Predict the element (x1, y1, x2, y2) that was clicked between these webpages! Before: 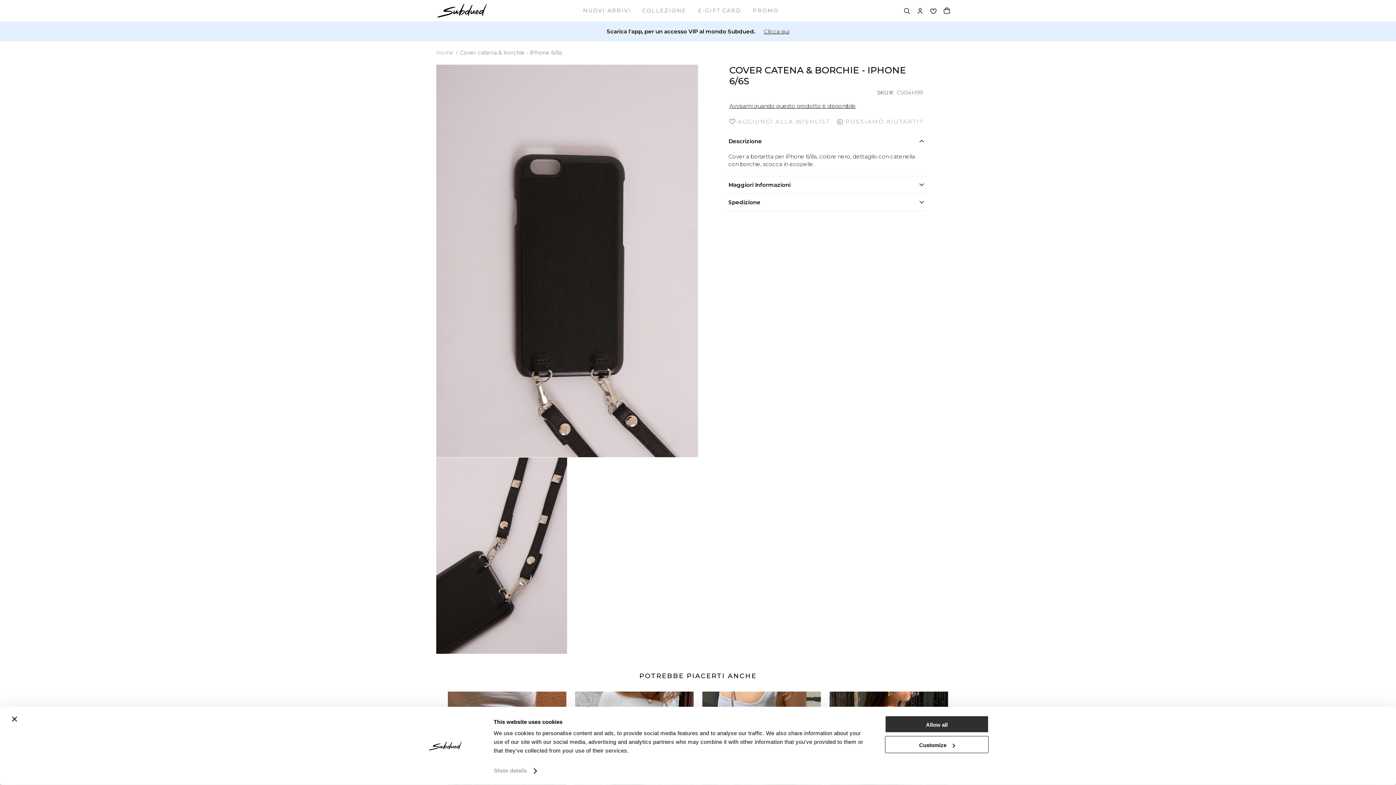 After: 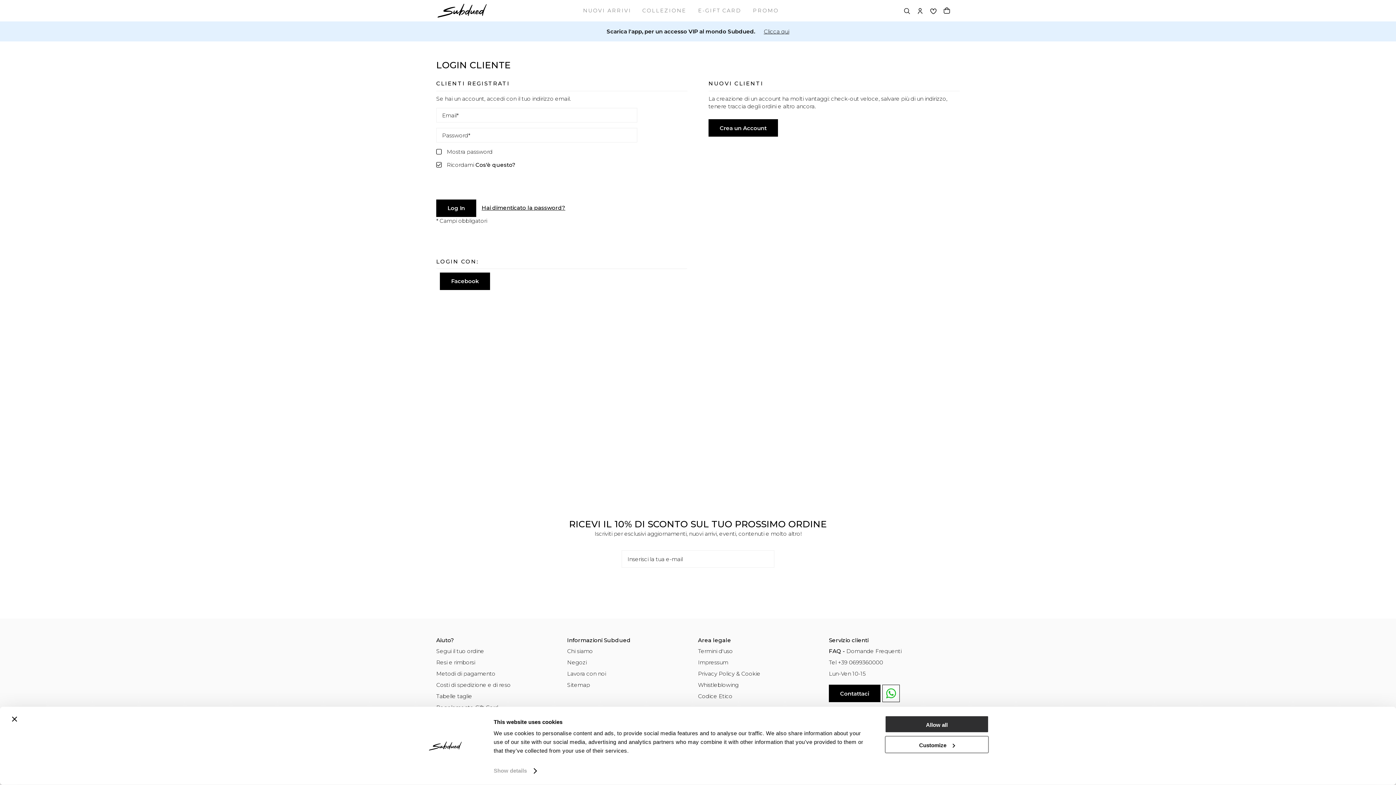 Action: bbox: (930, 7, 936, 14)